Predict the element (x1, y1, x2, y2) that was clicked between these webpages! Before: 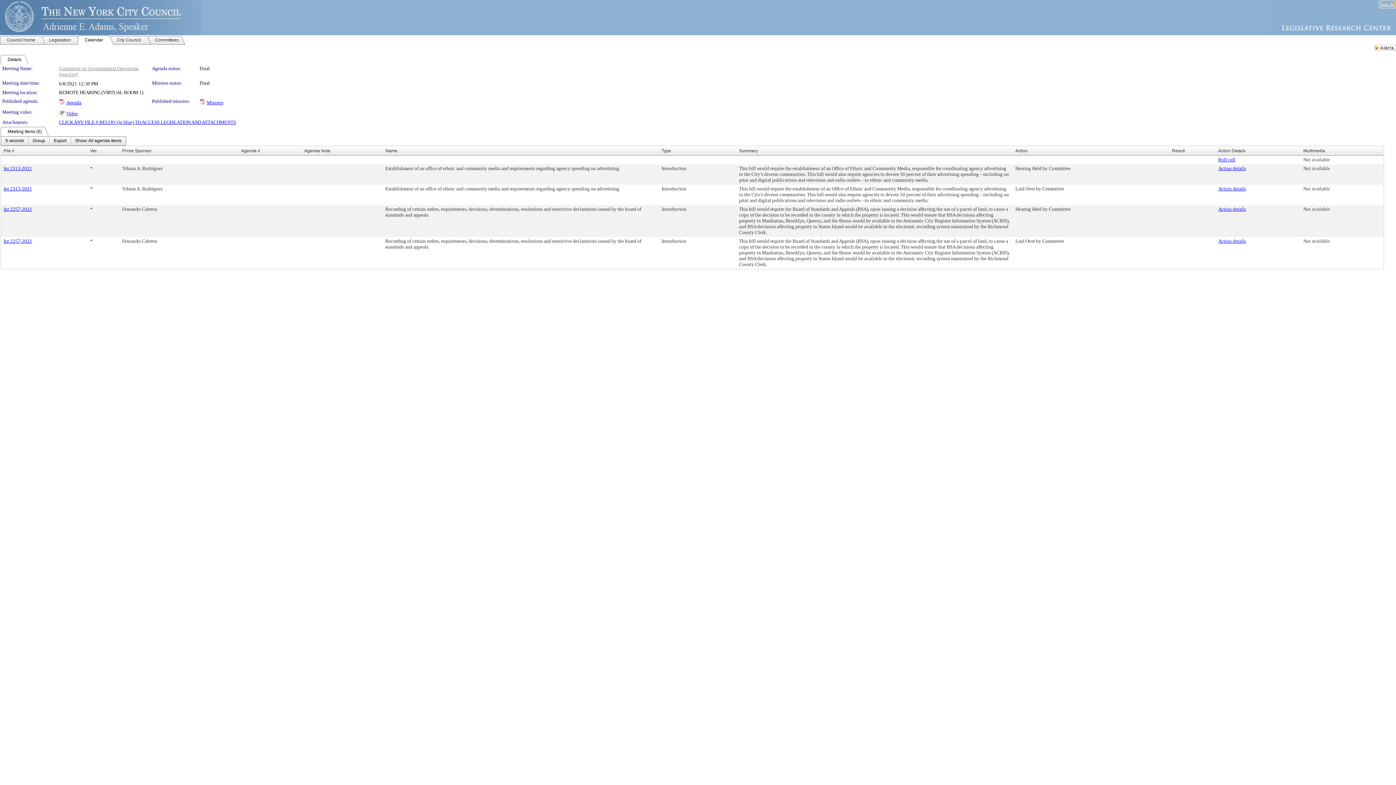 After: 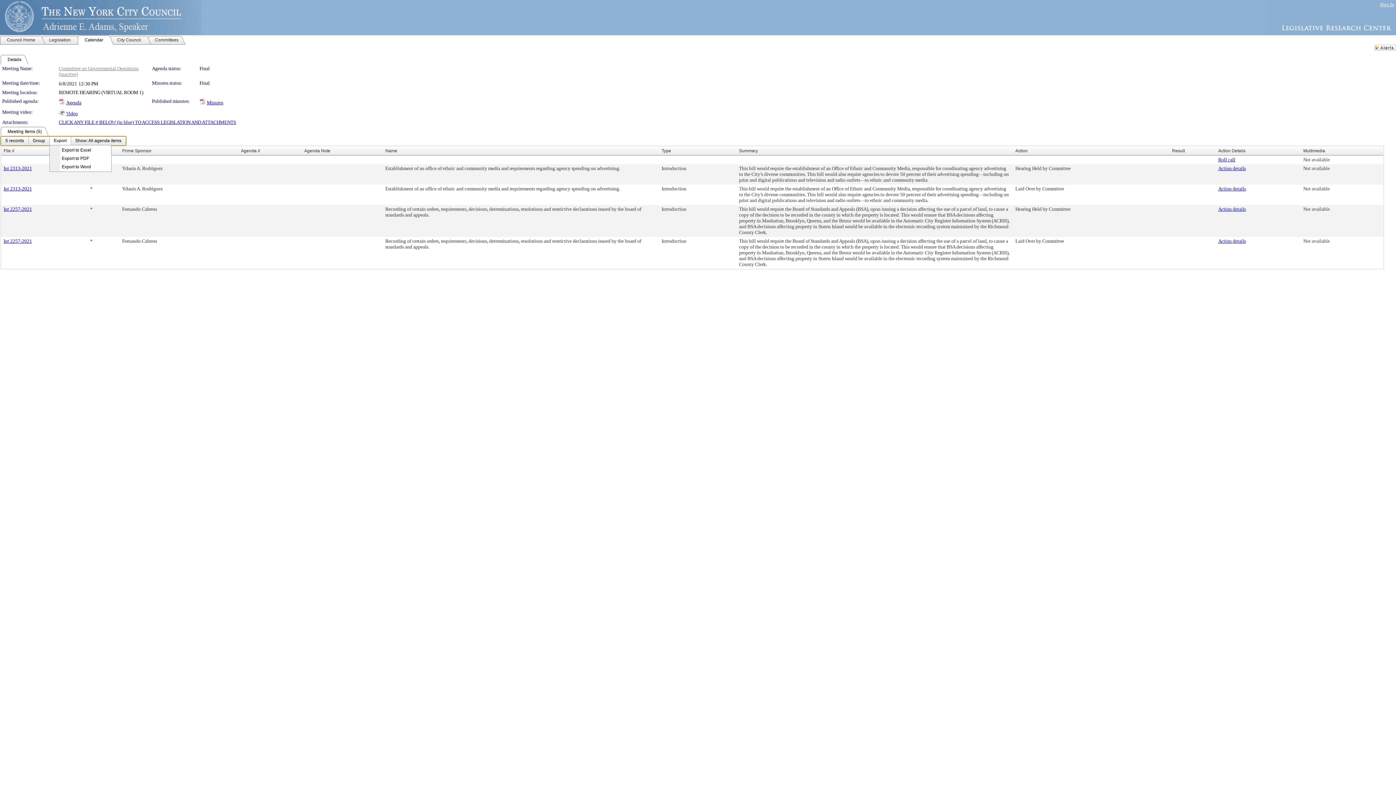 Action: bbox: (49, 136, 70, 145) label: Export Dropdown